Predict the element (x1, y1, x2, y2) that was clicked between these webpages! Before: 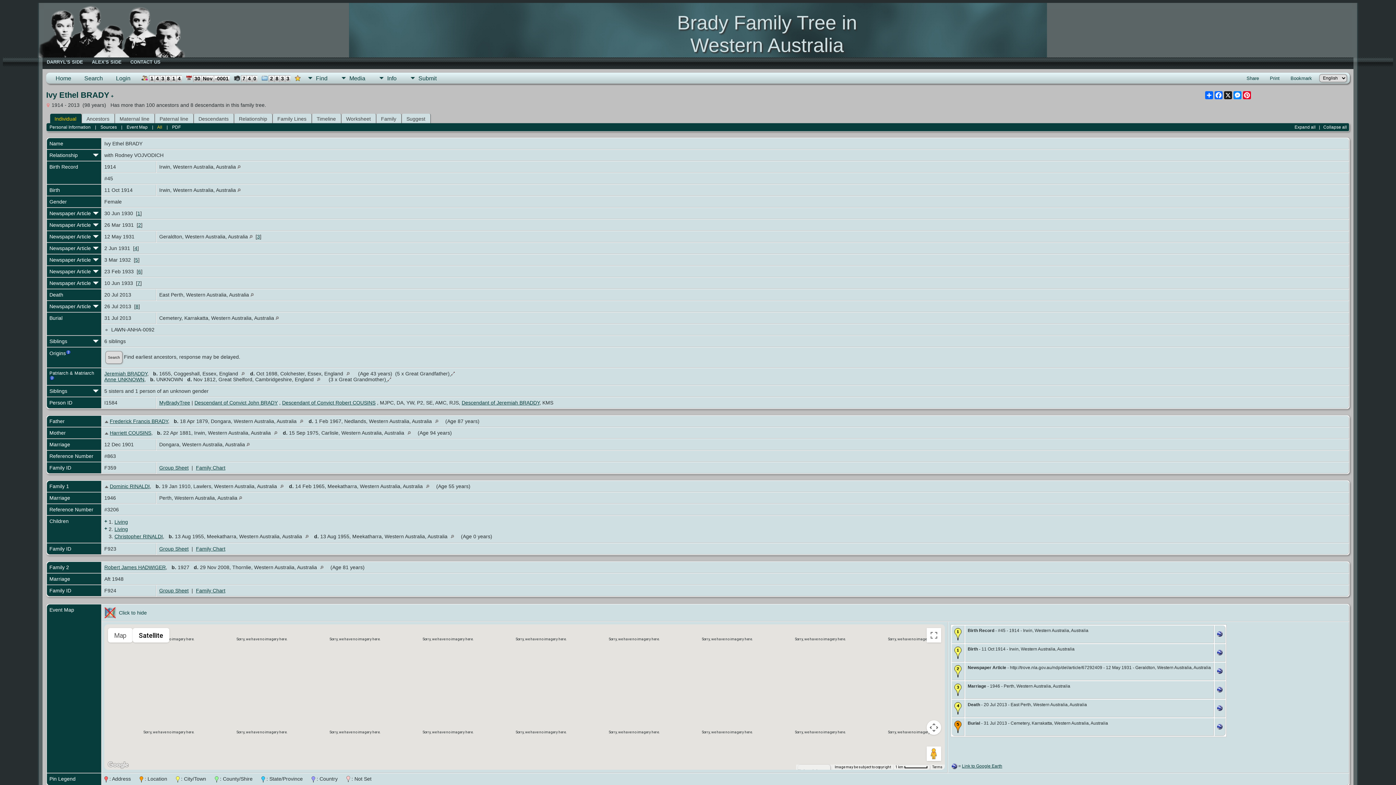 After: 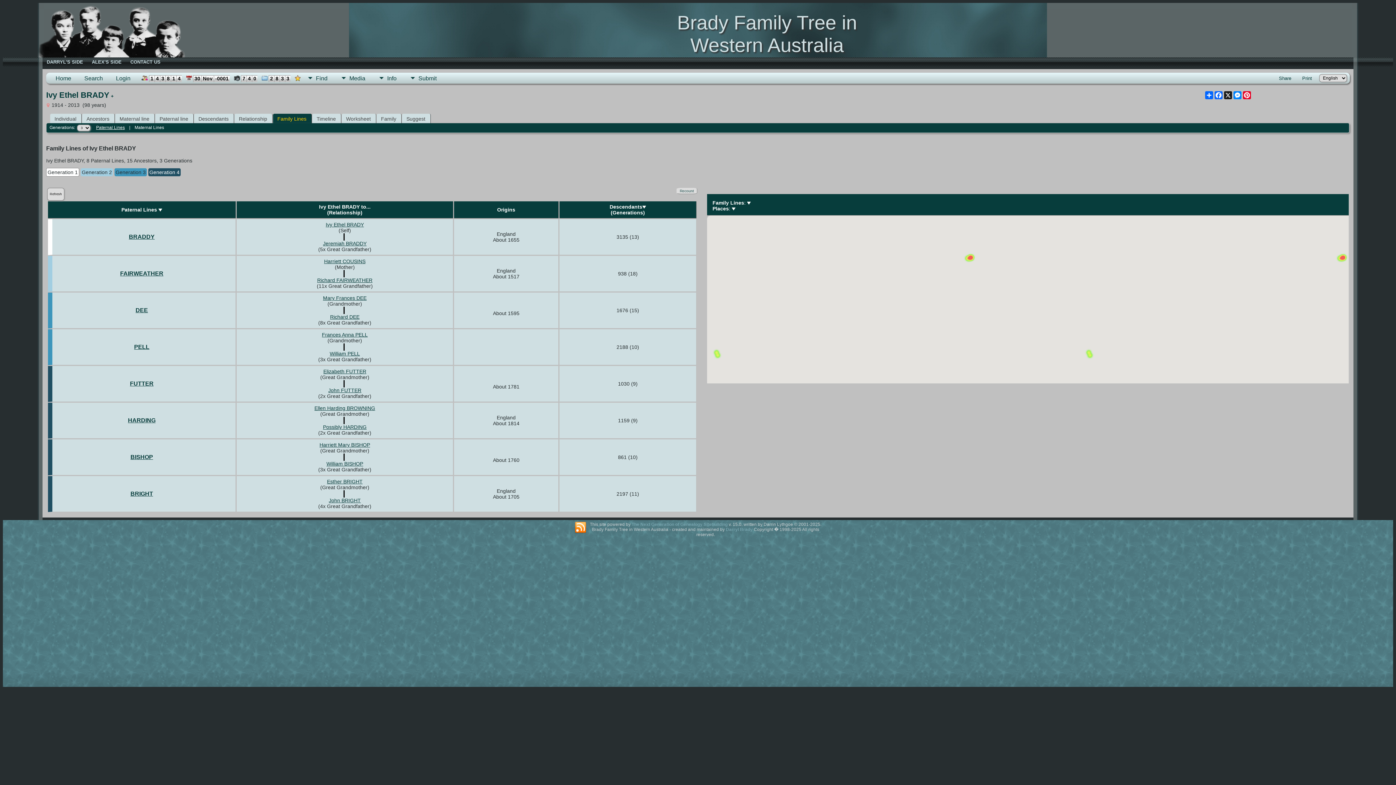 Action: label: Family Lines bbox: (273, 113, 311, 123)